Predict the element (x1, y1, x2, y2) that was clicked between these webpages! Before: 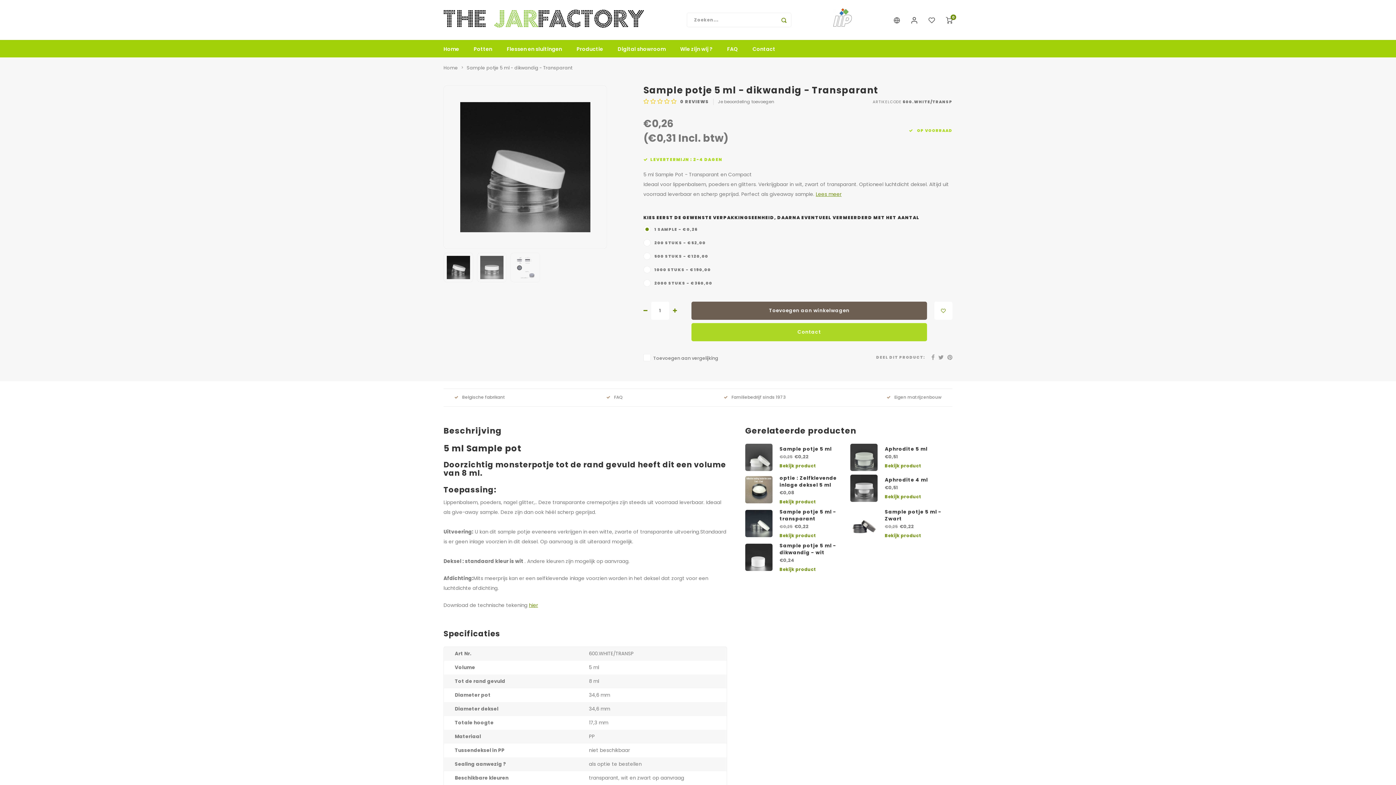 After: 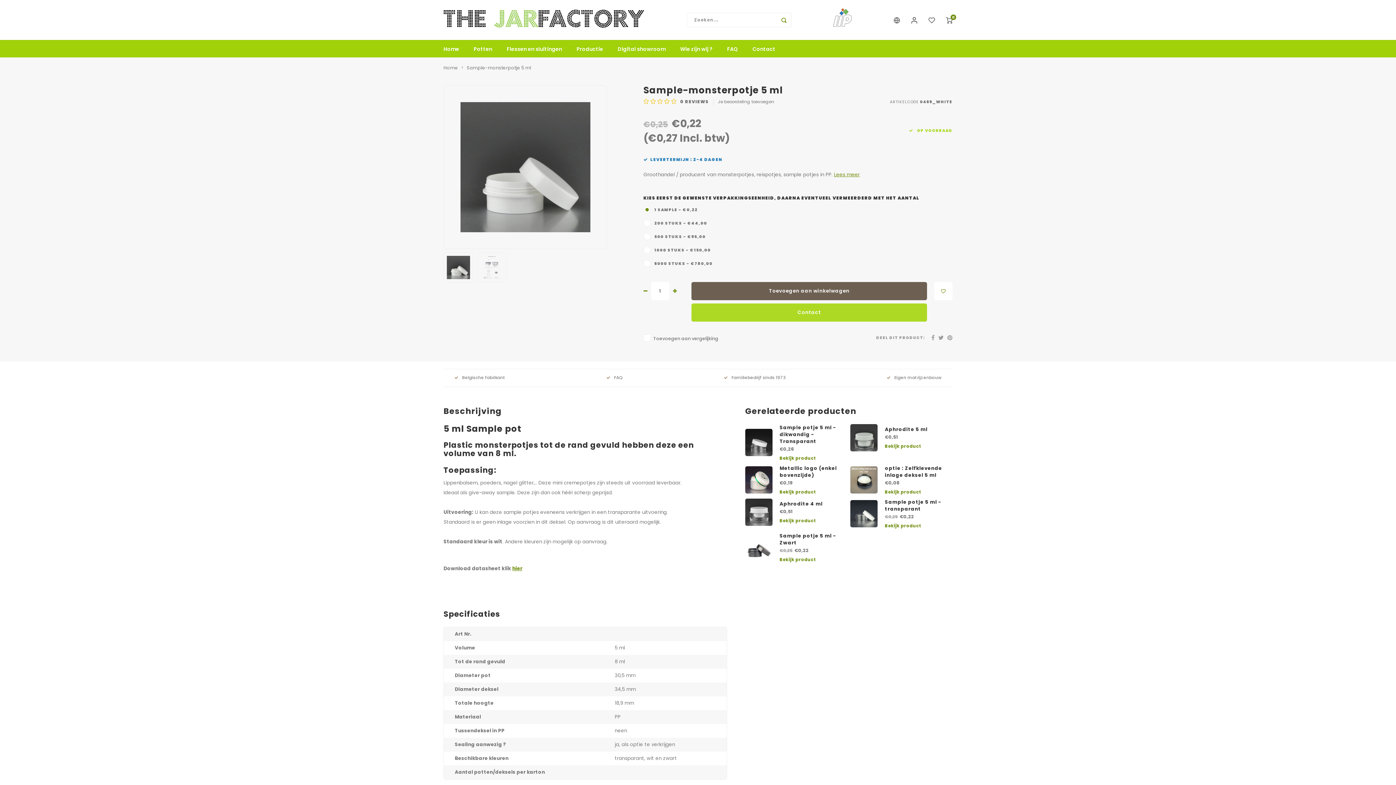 Action: label: Bekijk product bbox: (779, 462, 816, 469)